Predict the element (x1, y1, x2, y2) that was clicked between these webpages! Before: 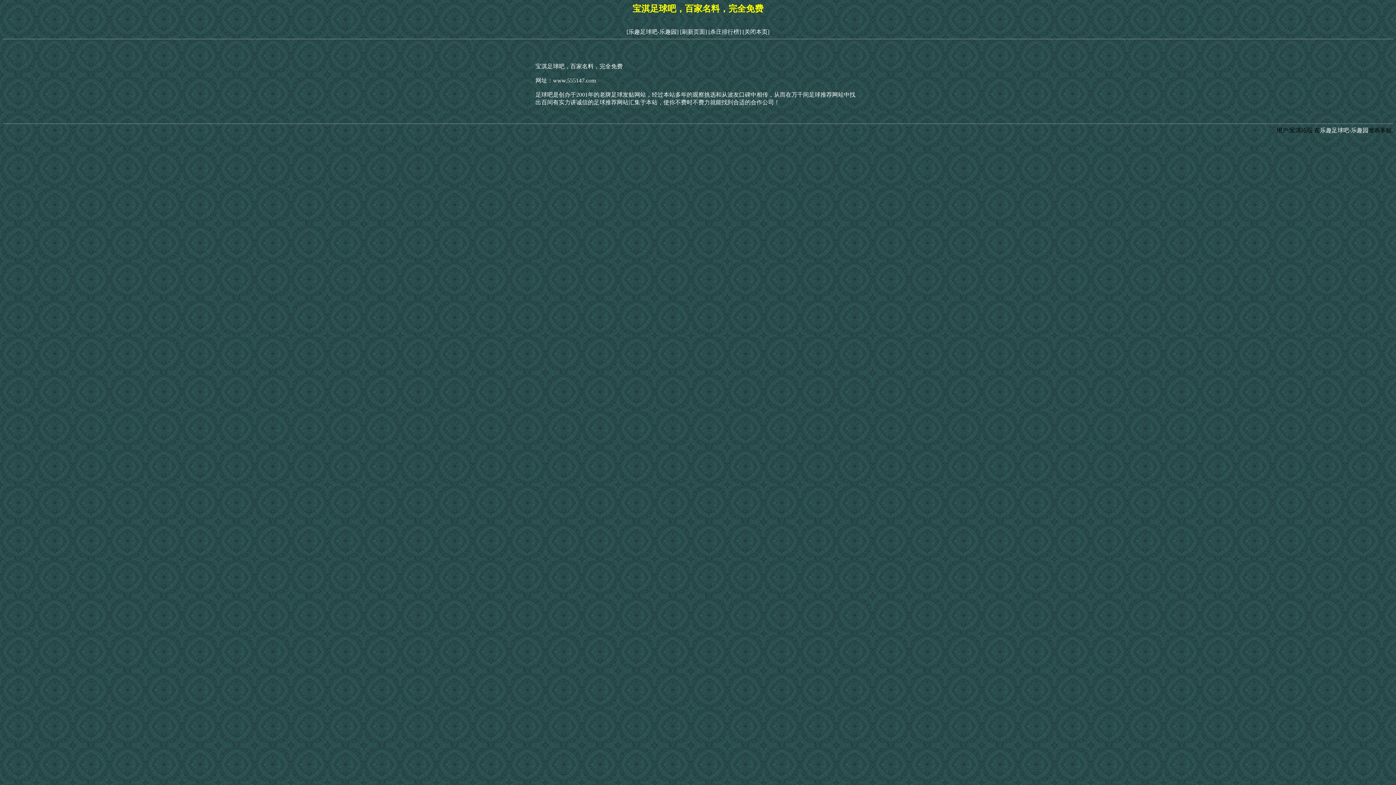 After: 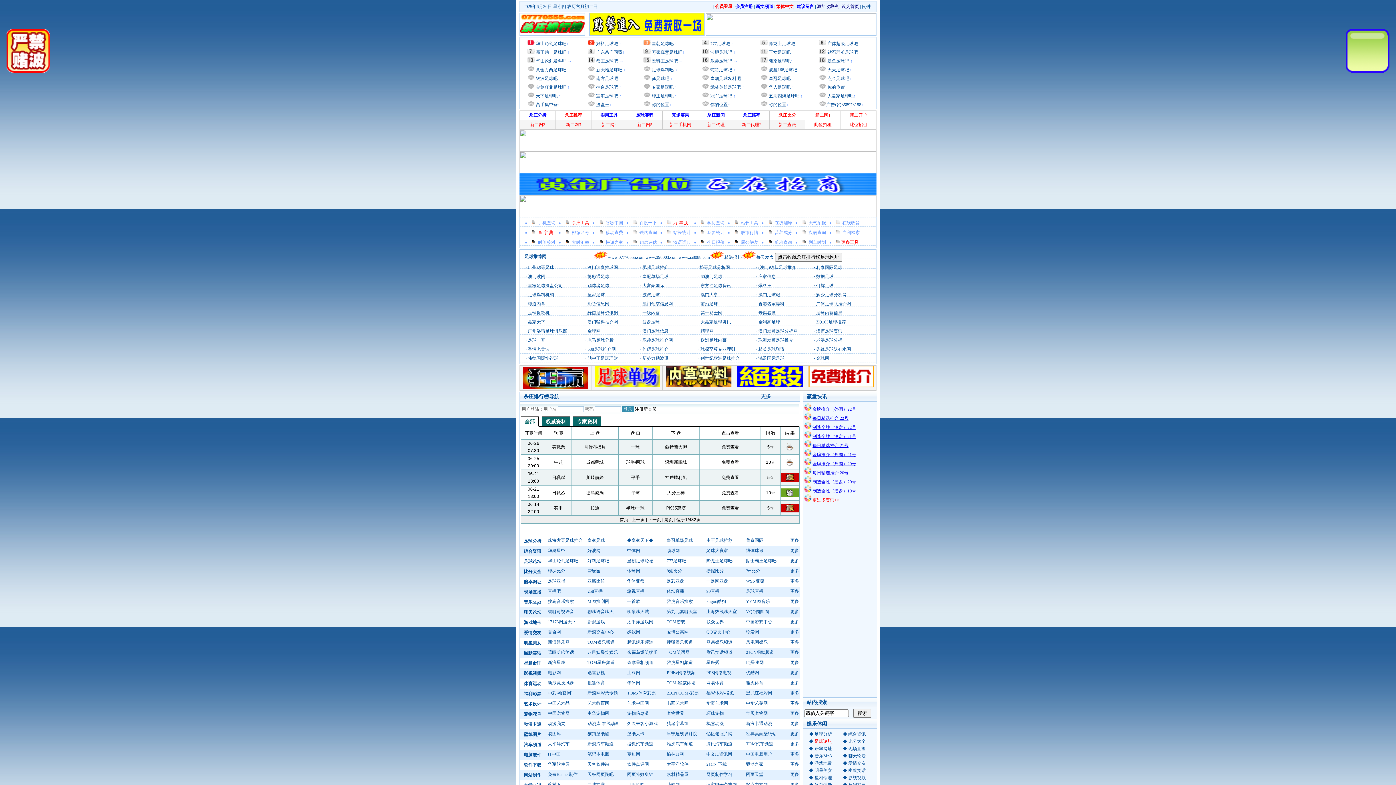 Action: label: [杀庄排行榜] bbox: (708, 28, 741, 34)